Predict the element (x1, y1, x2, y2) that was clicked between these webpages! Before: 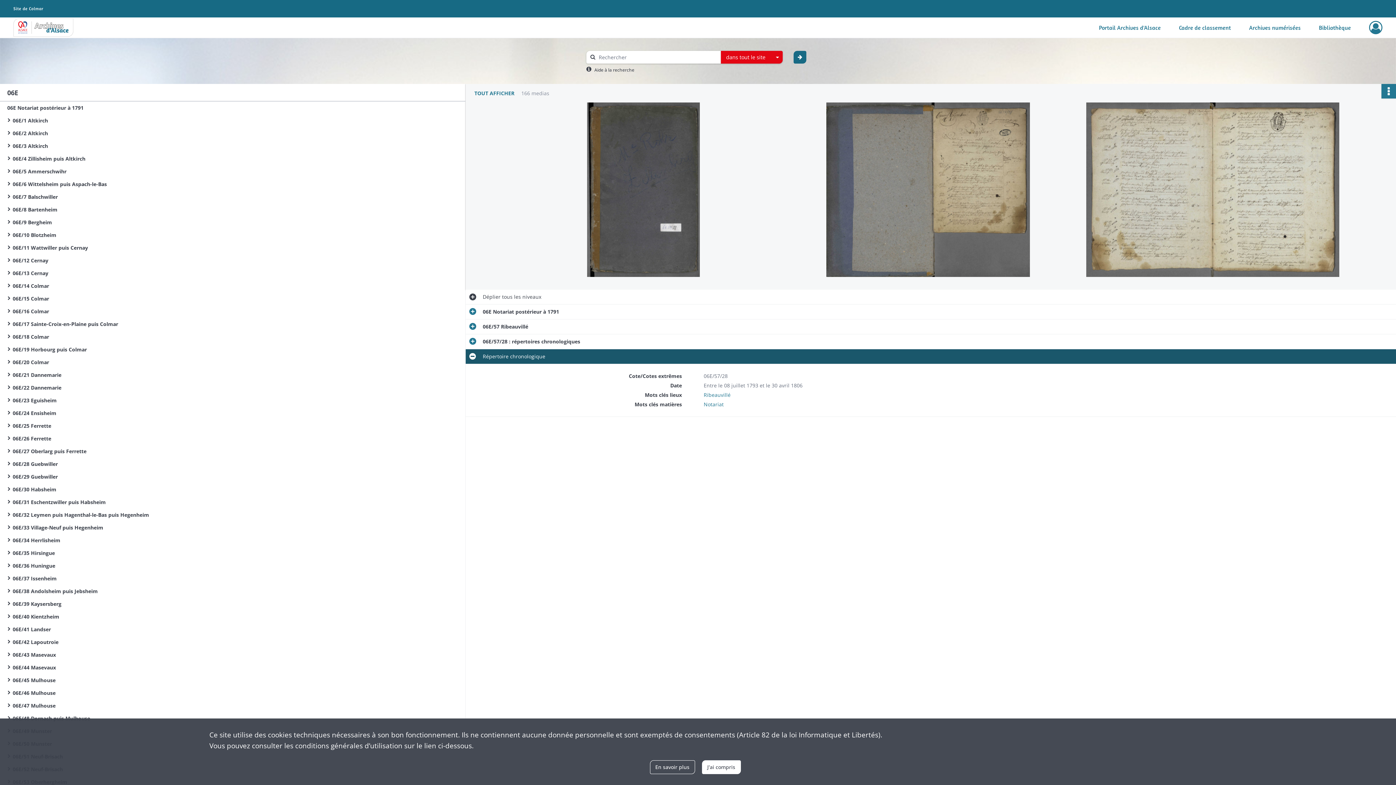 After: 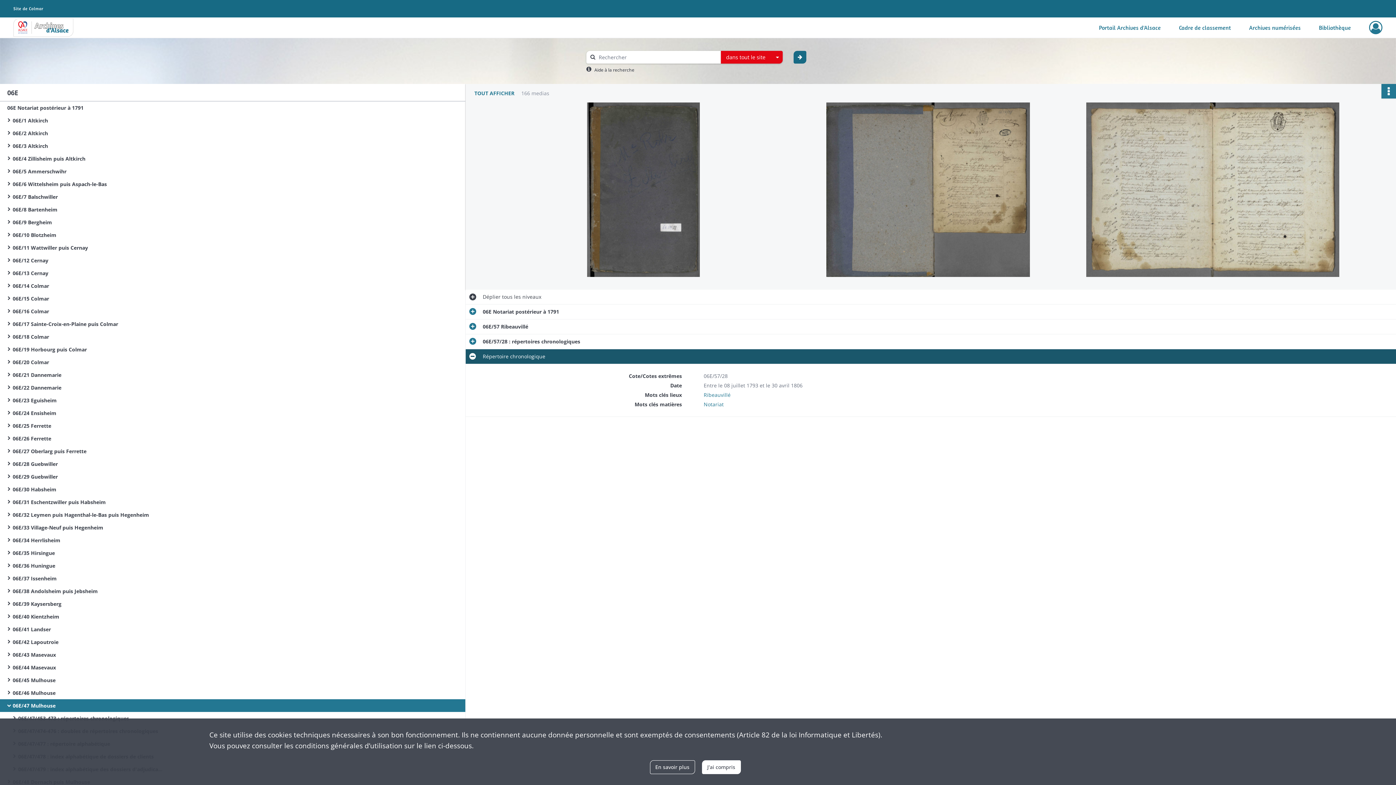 Action: label: 06E/47 Mulhouse bbox: (12, 699, 158, 712)